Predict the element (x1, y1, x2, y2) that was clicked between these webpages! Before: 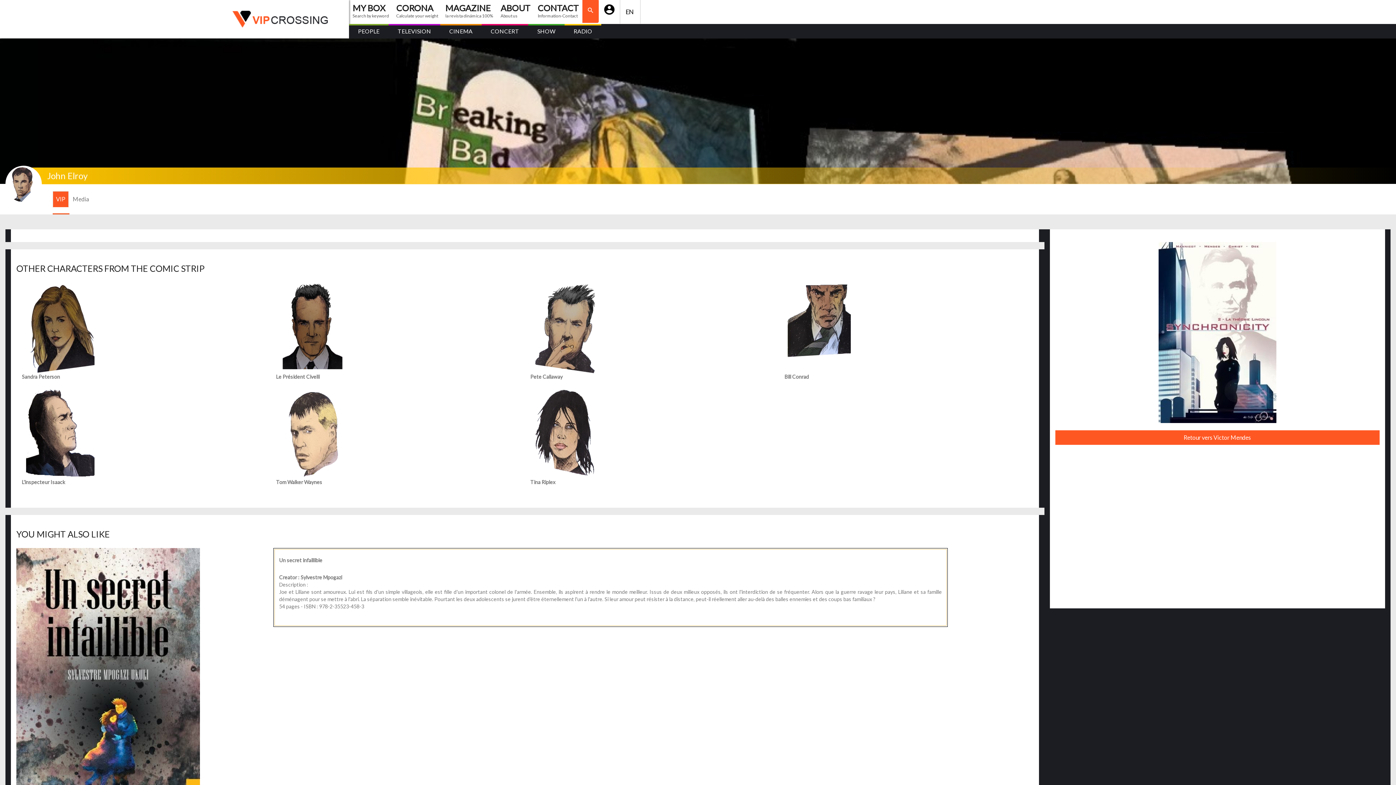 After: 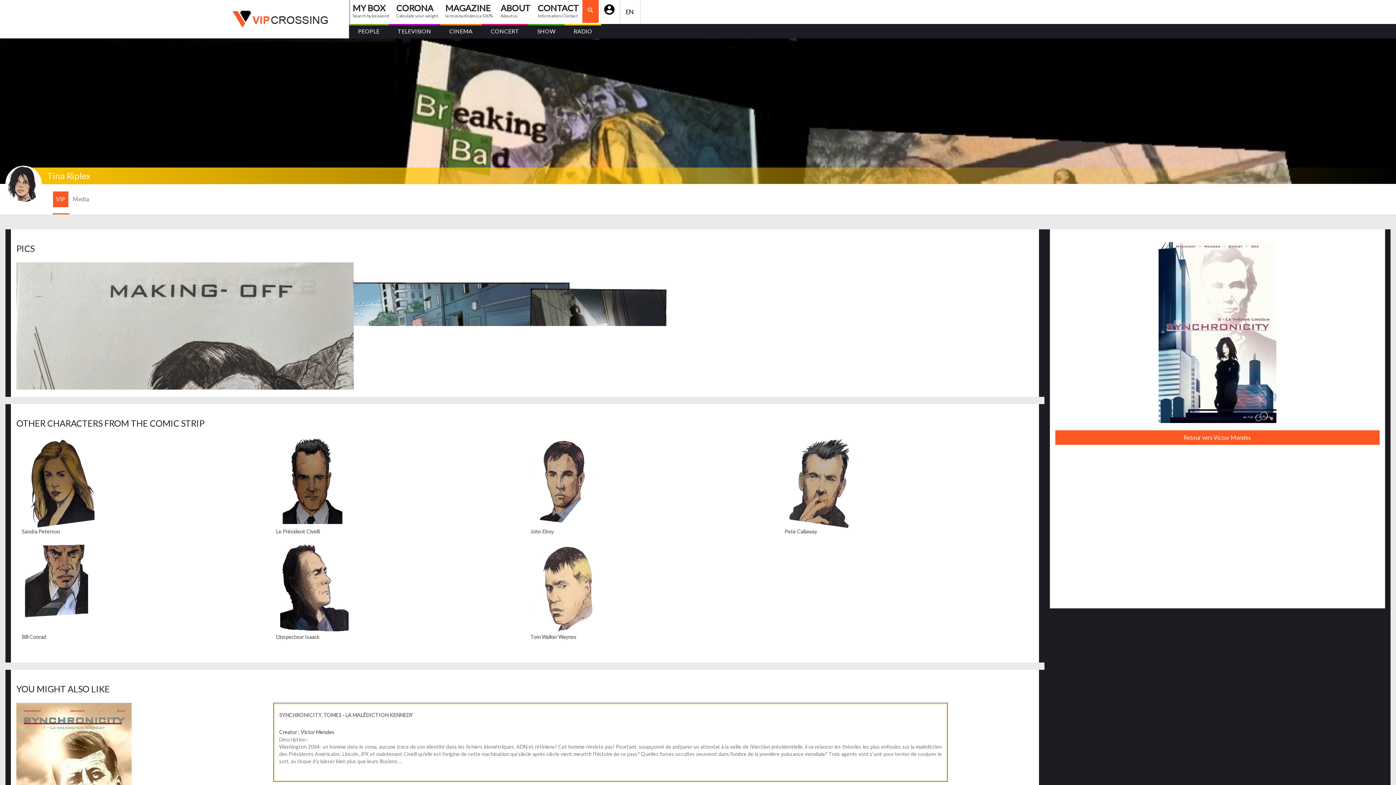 Action: bbox: (525, 388, 779, 493) label: 
Tina Riplex

